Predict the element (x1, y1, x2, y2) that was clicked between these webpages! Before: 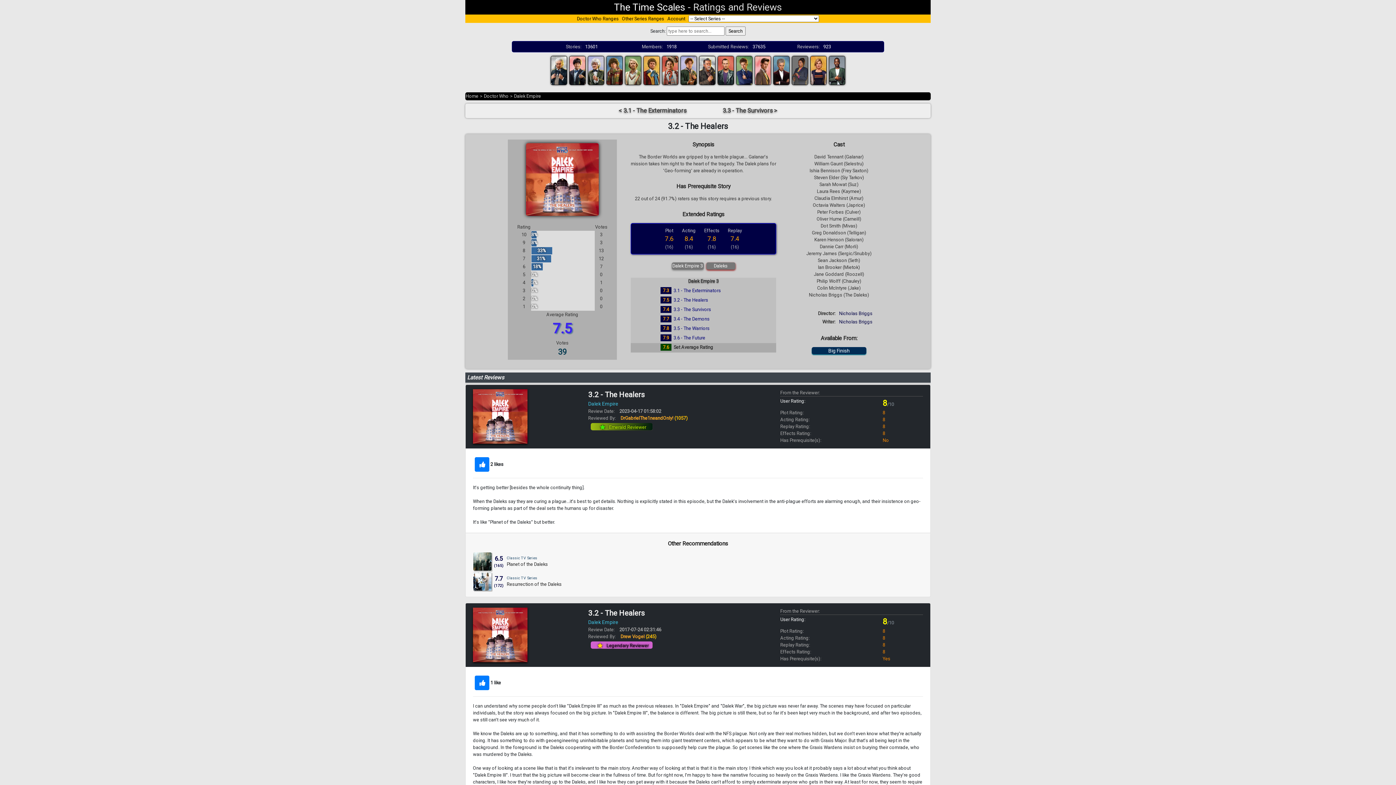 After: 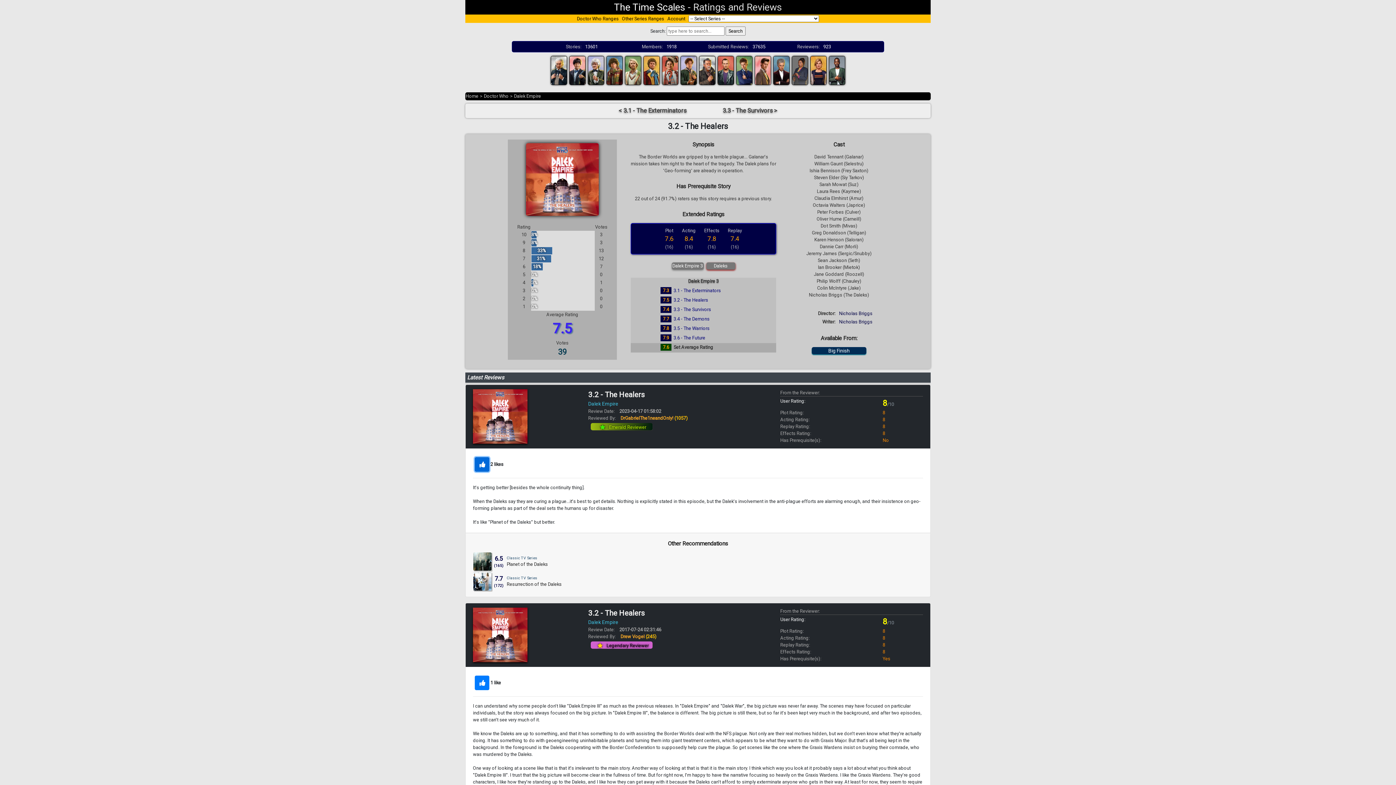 Action: bbox: (474, 457, 489, 472)